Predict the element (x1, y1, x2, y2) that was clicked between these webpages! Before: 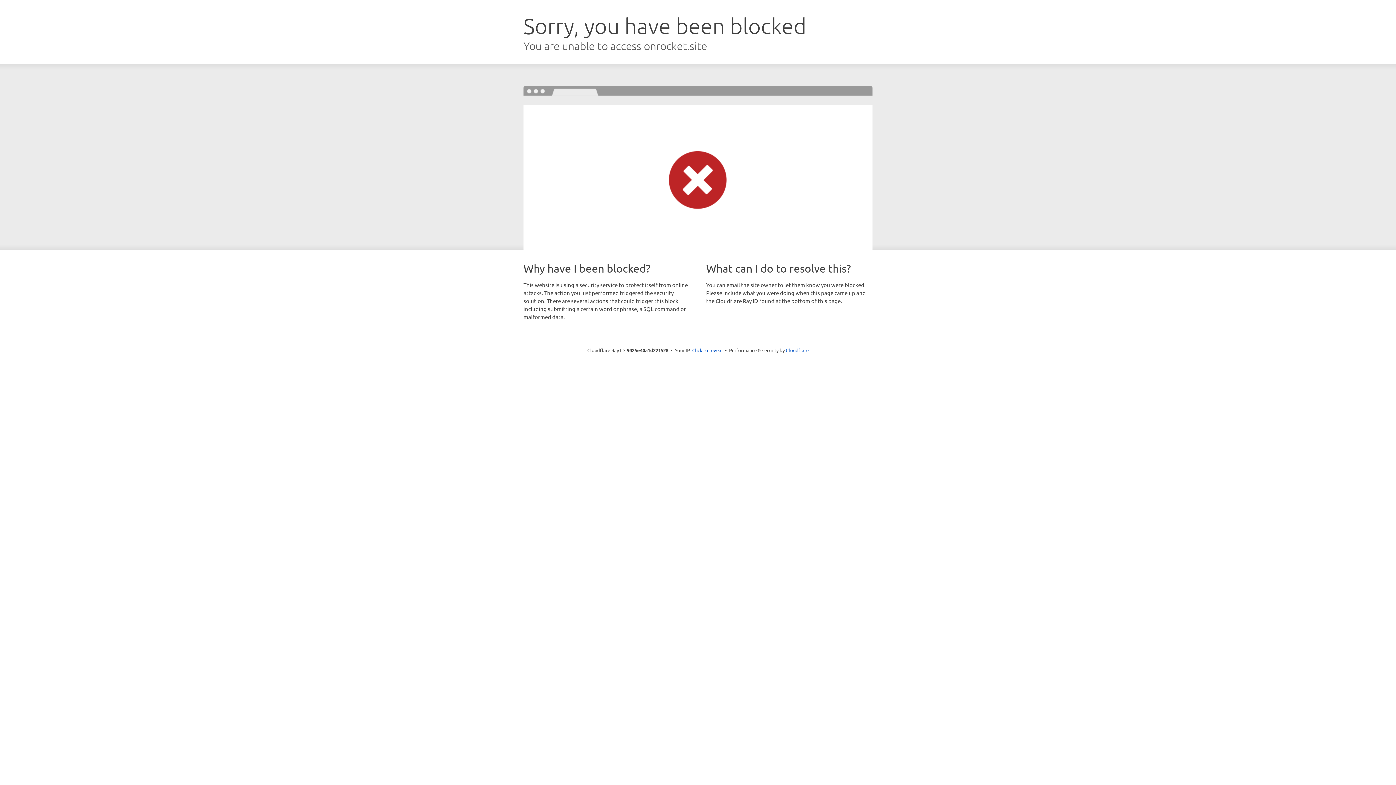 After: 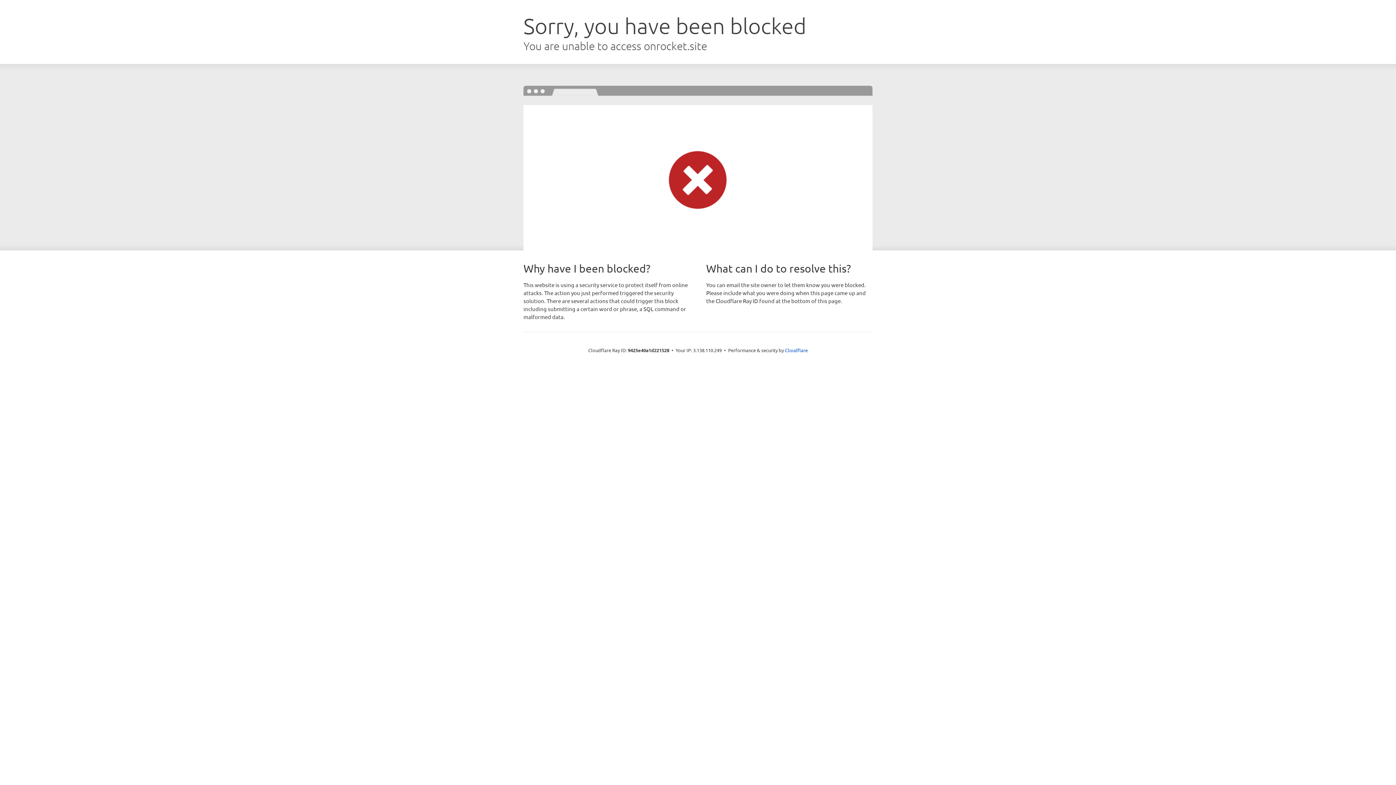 Action: label: Click to reveal bbox: (692, 346, 722, 353)